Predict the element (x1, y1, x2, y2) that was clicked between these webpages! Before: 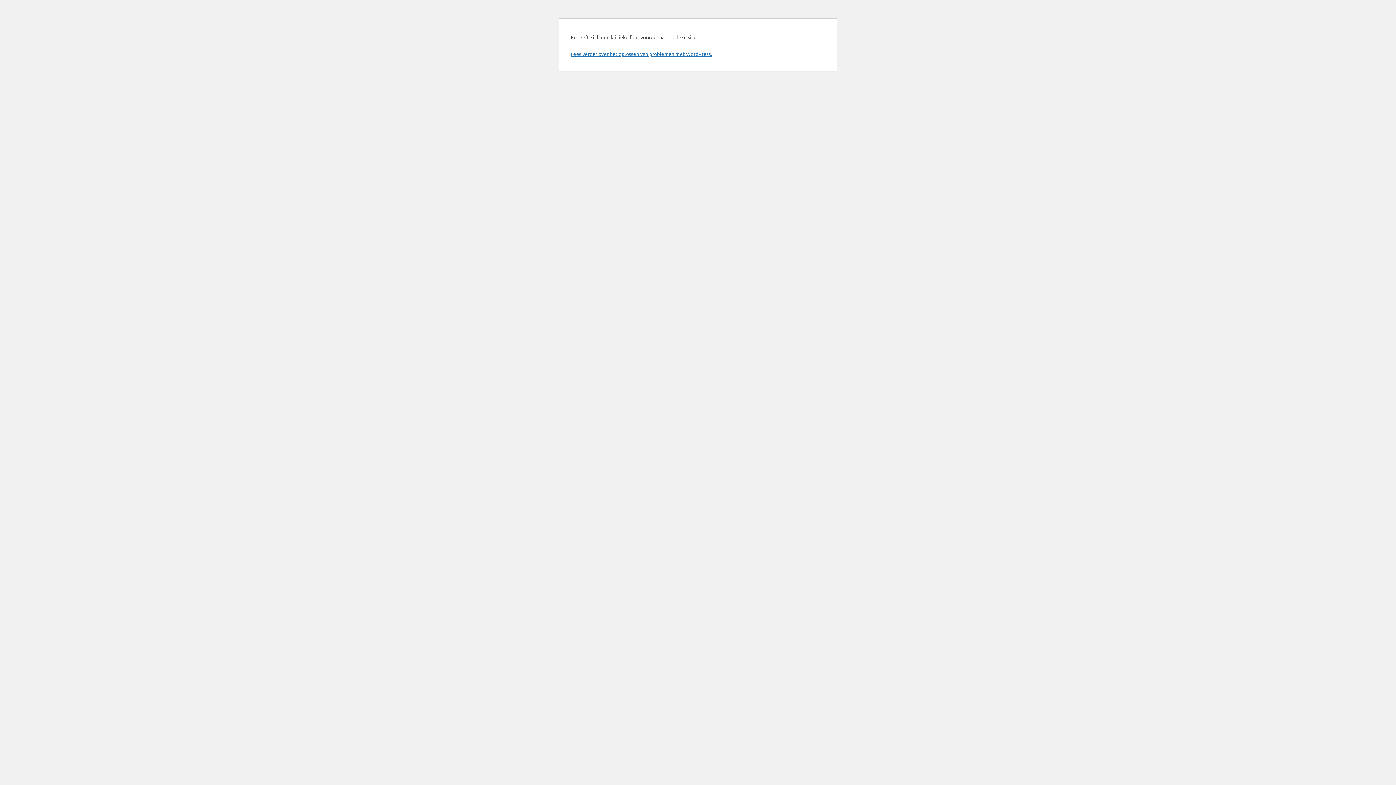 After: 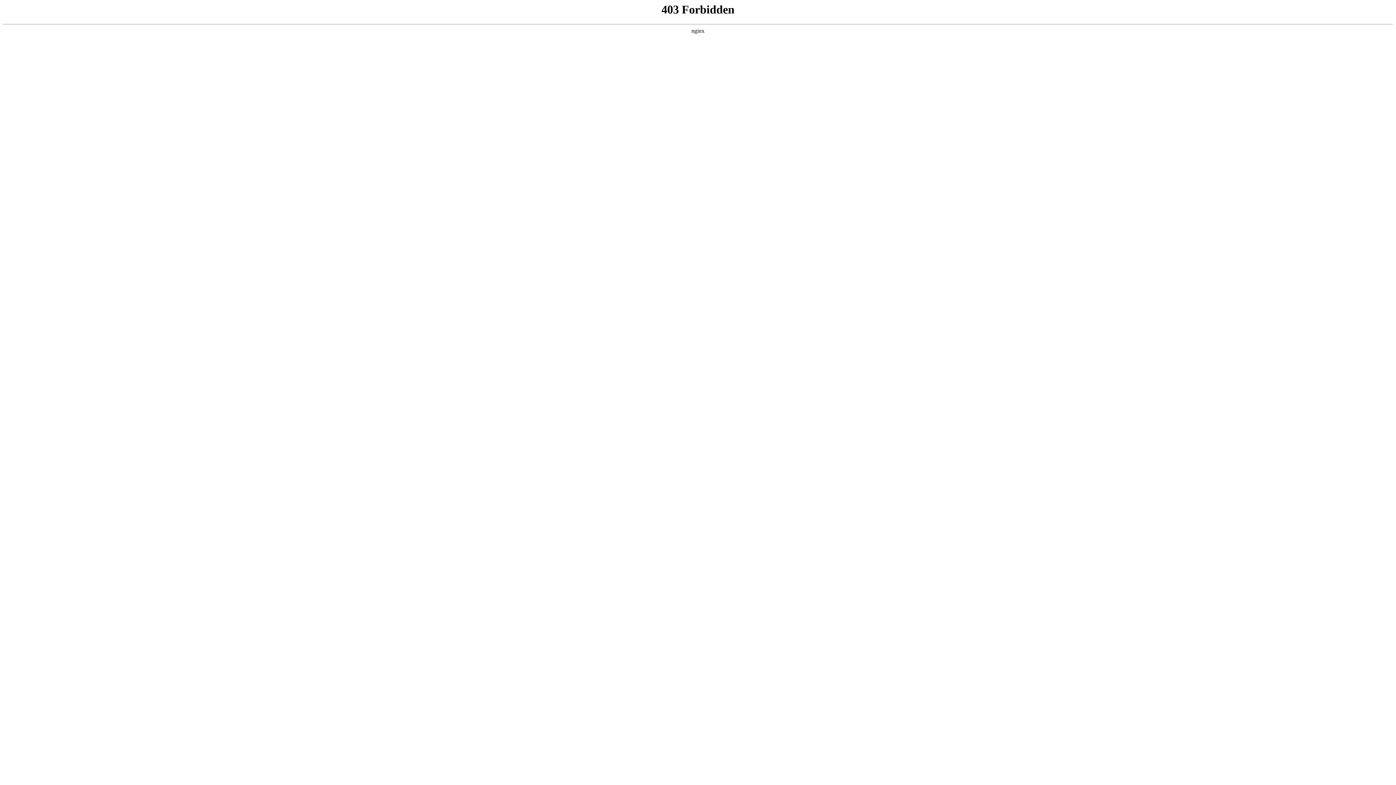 Action: bbox: (570, 50, 712, 57) label: Lees verder over het oplossen van problemen met WordPress.